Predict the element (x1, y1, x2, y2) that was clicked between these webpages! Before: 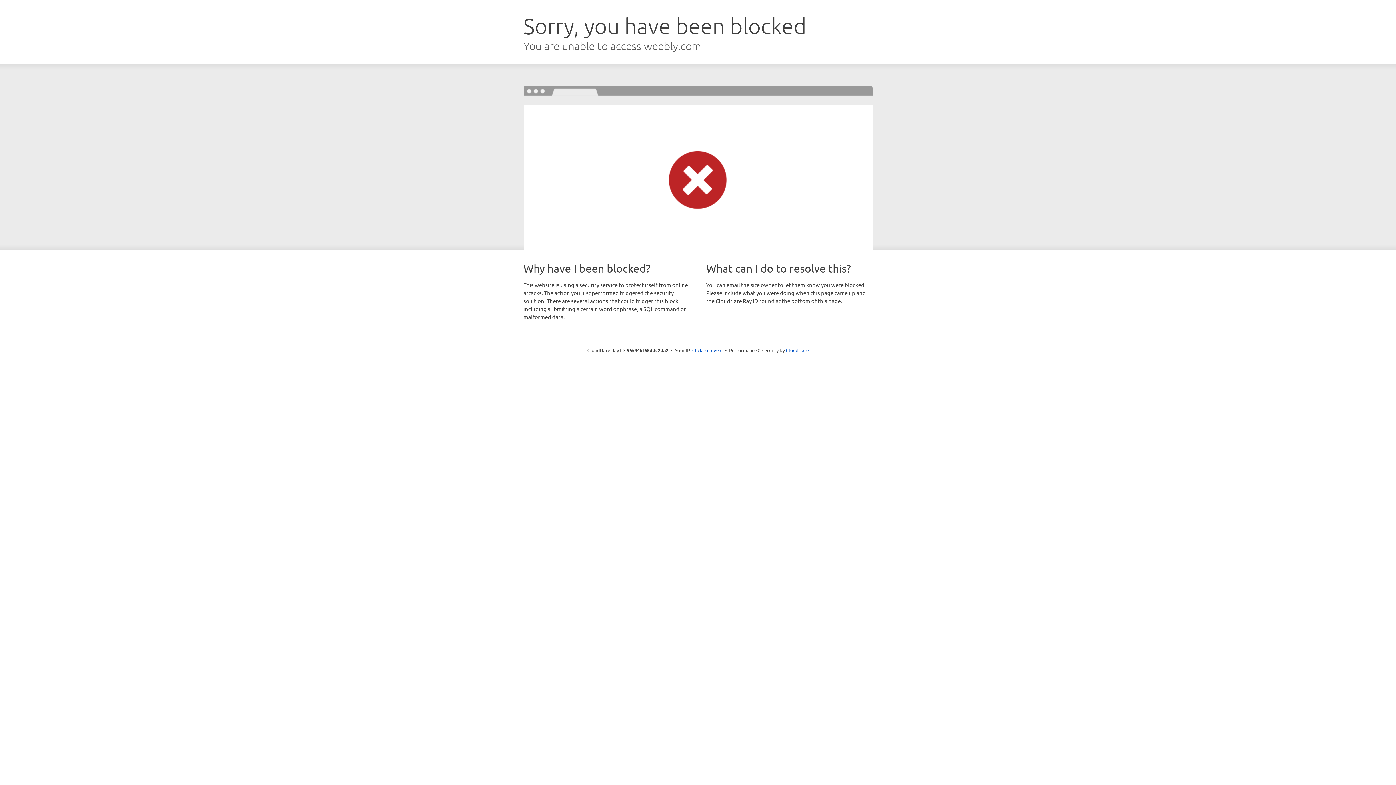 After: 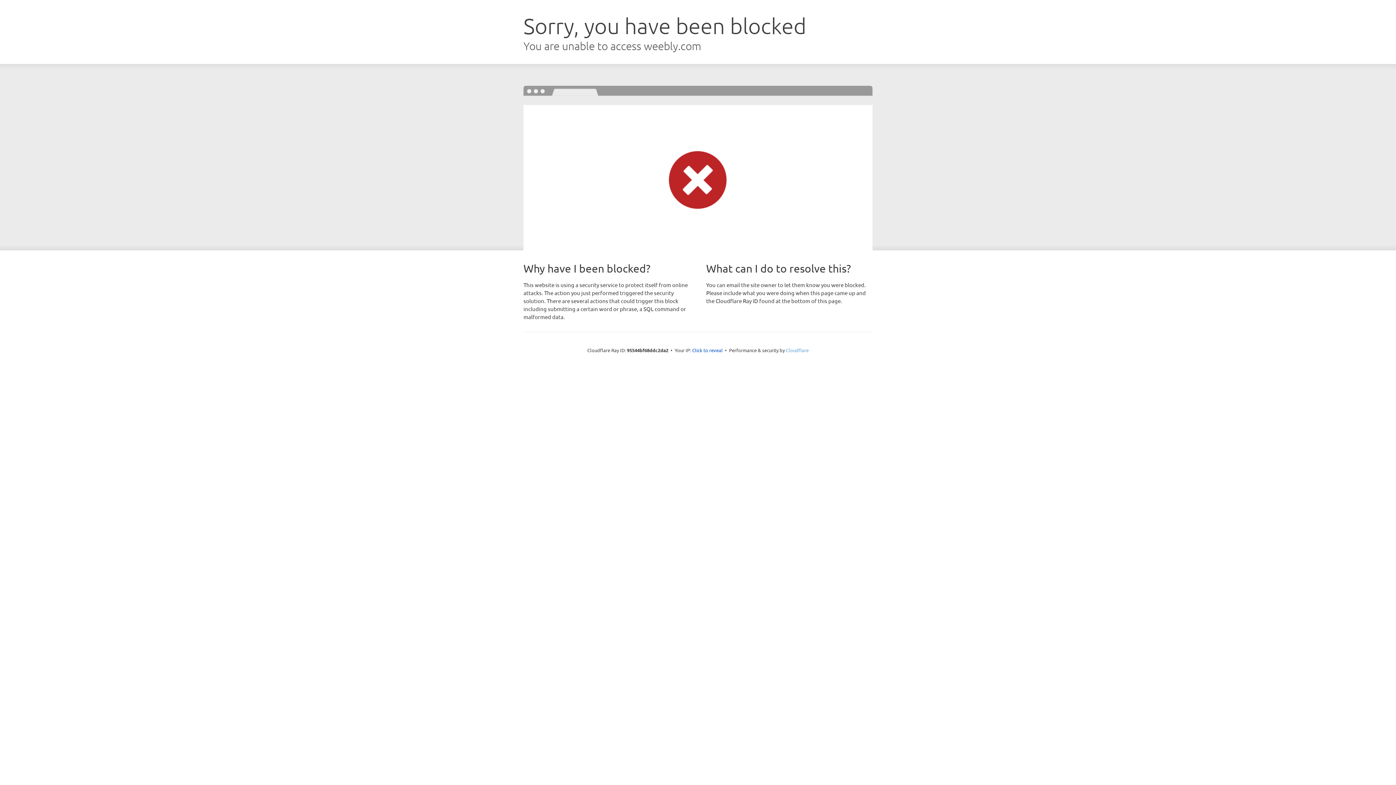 Action: label: Cloudflare bbox: (786, 347, 808, 353)